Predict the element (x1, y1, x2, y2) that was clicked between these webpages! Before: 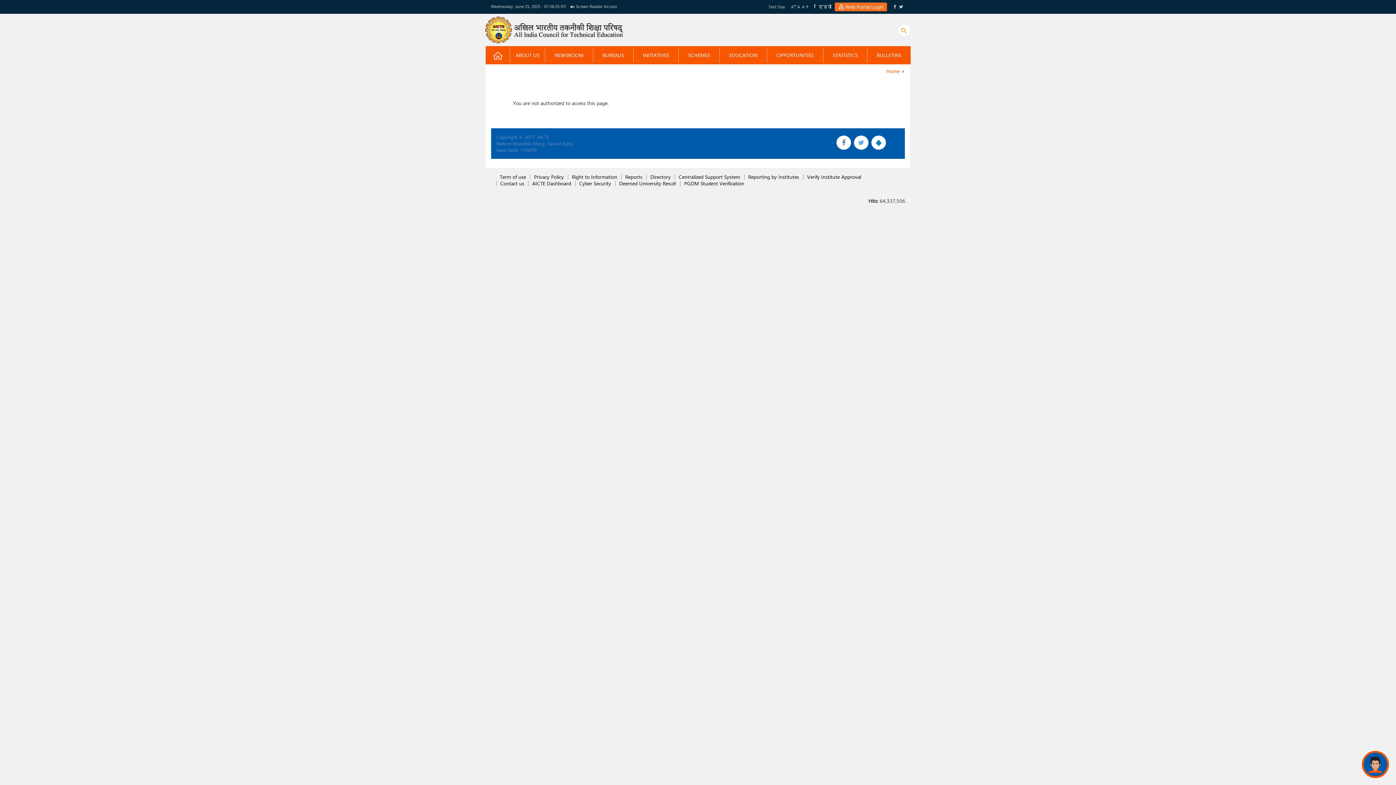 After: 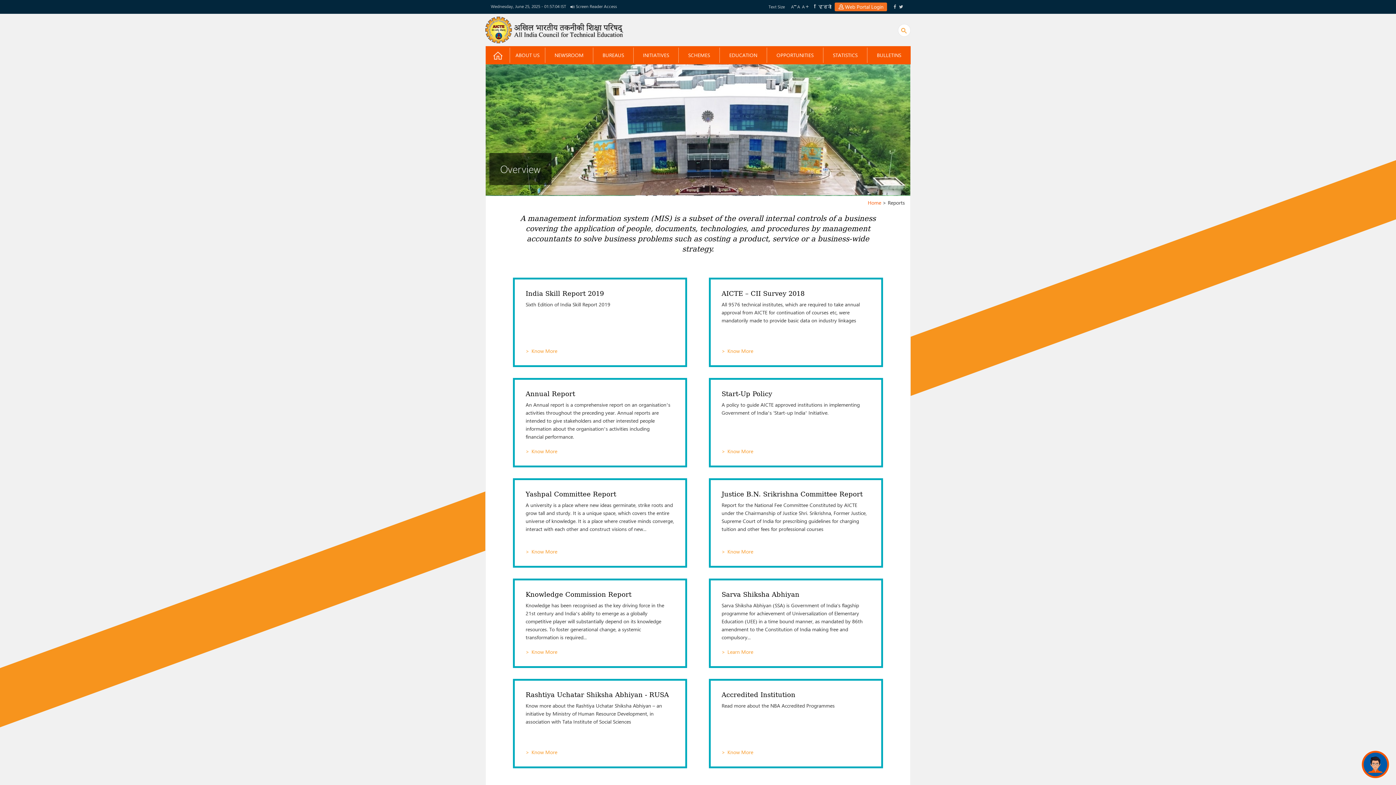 Action: bbox: (625, 173, 642, 180) label: Reports